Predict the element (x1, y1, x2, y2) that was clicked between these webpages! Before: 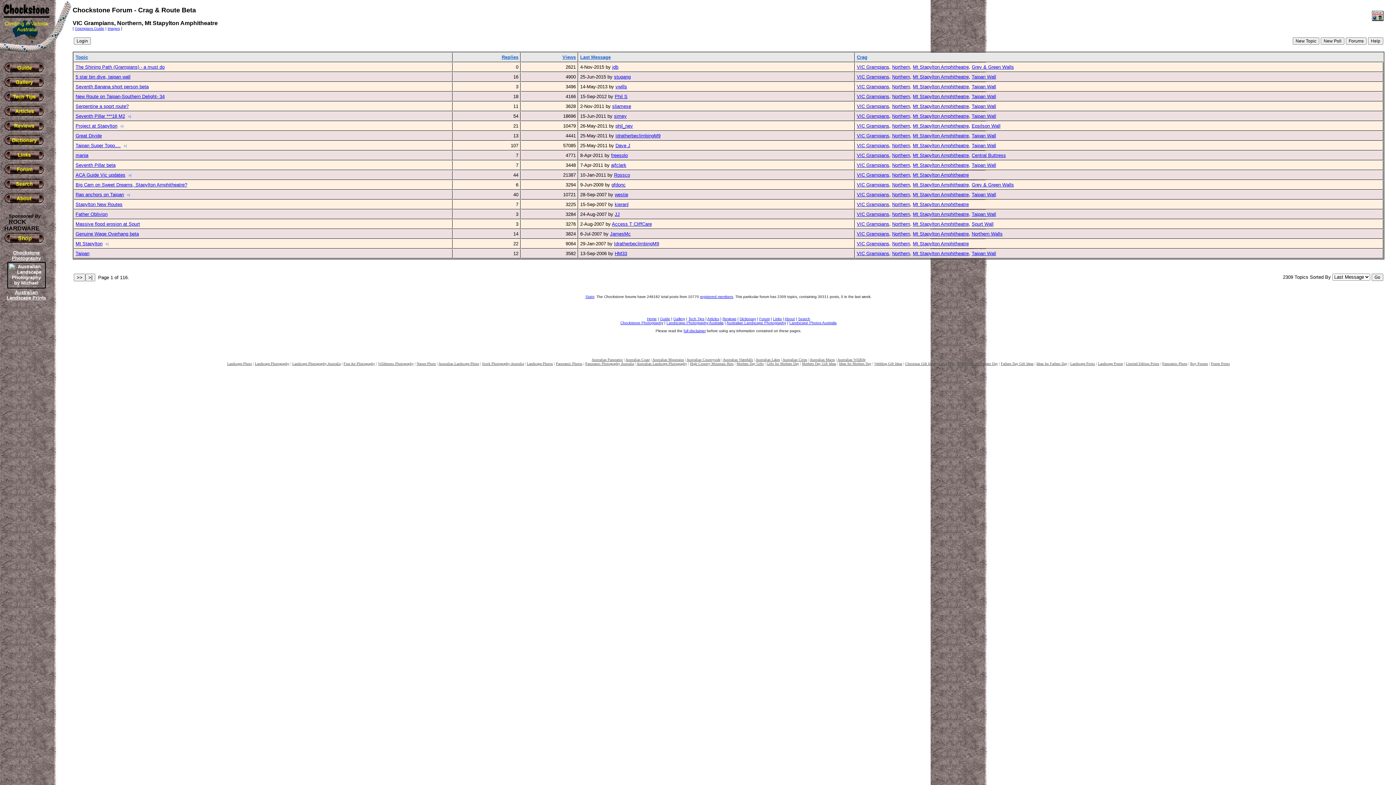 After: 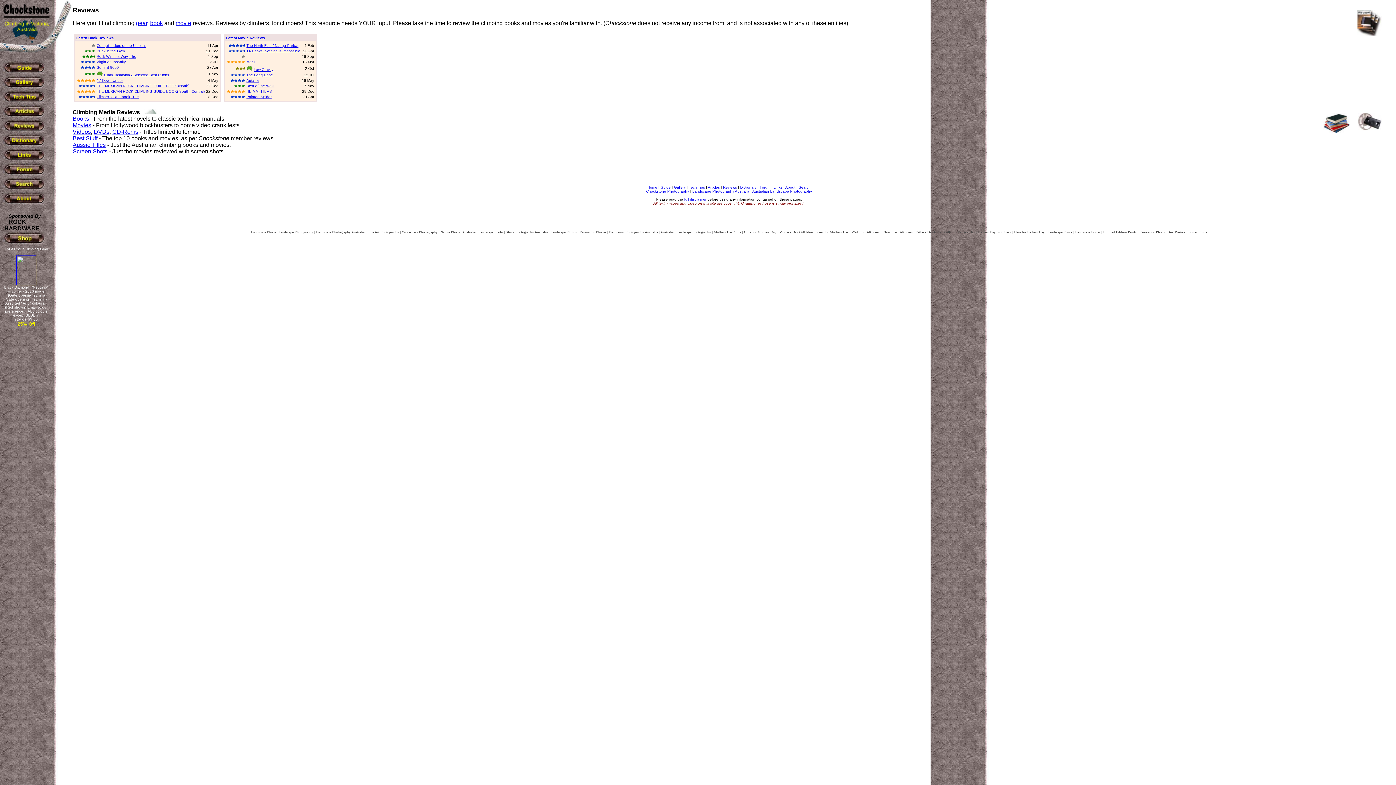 Action: bbox: (2, 127, 46, 133)